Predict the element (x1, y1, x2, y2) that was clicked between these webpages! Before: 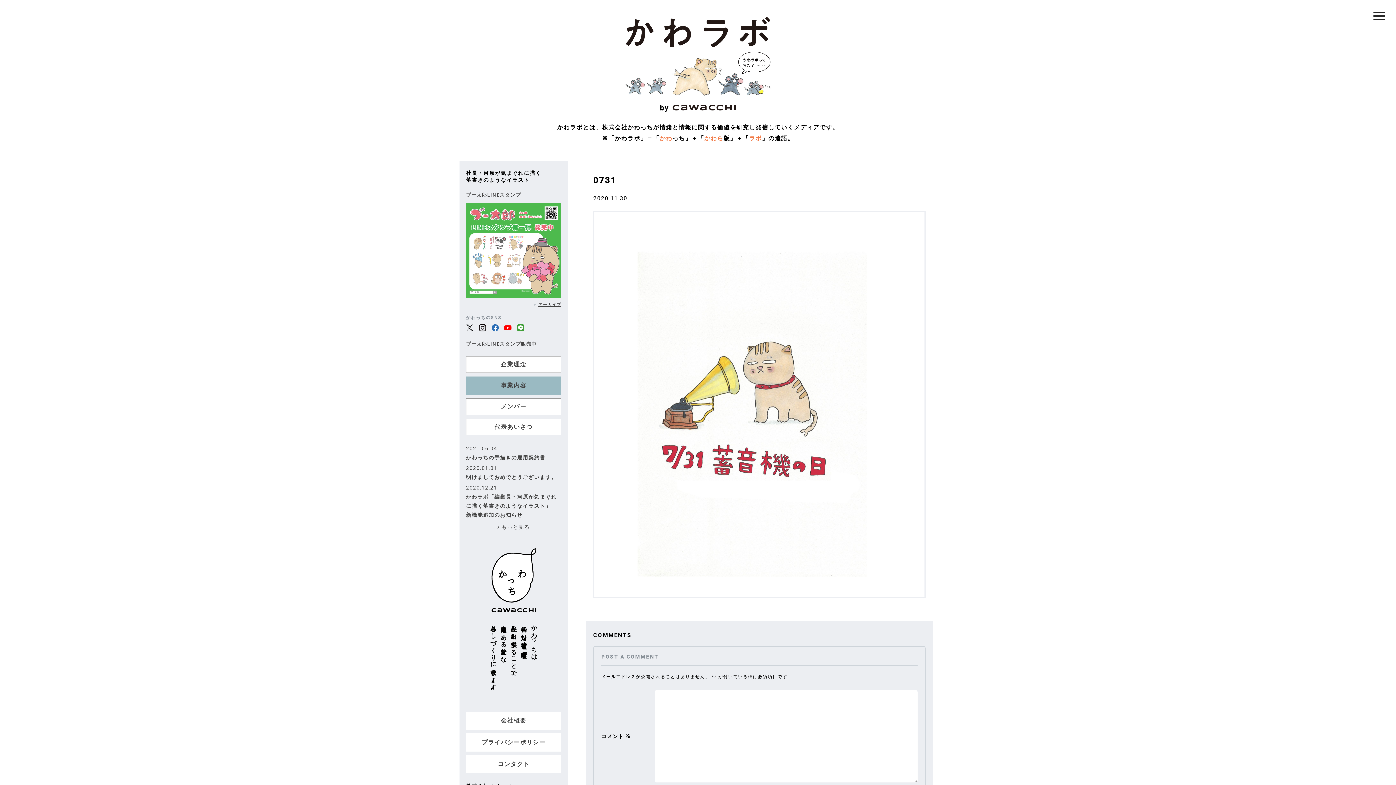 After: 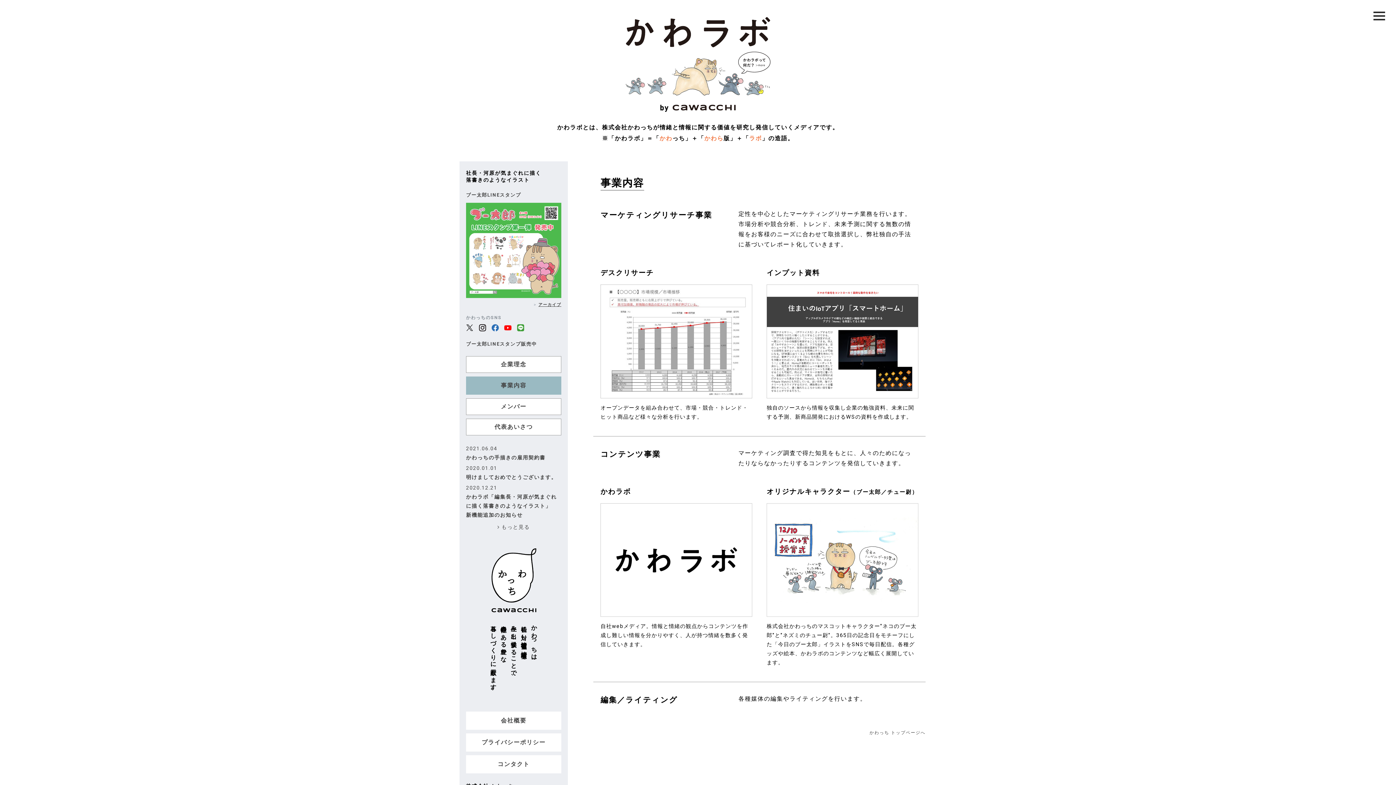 Action: bbox: (466, 376, 561, 395) label: 事業内容